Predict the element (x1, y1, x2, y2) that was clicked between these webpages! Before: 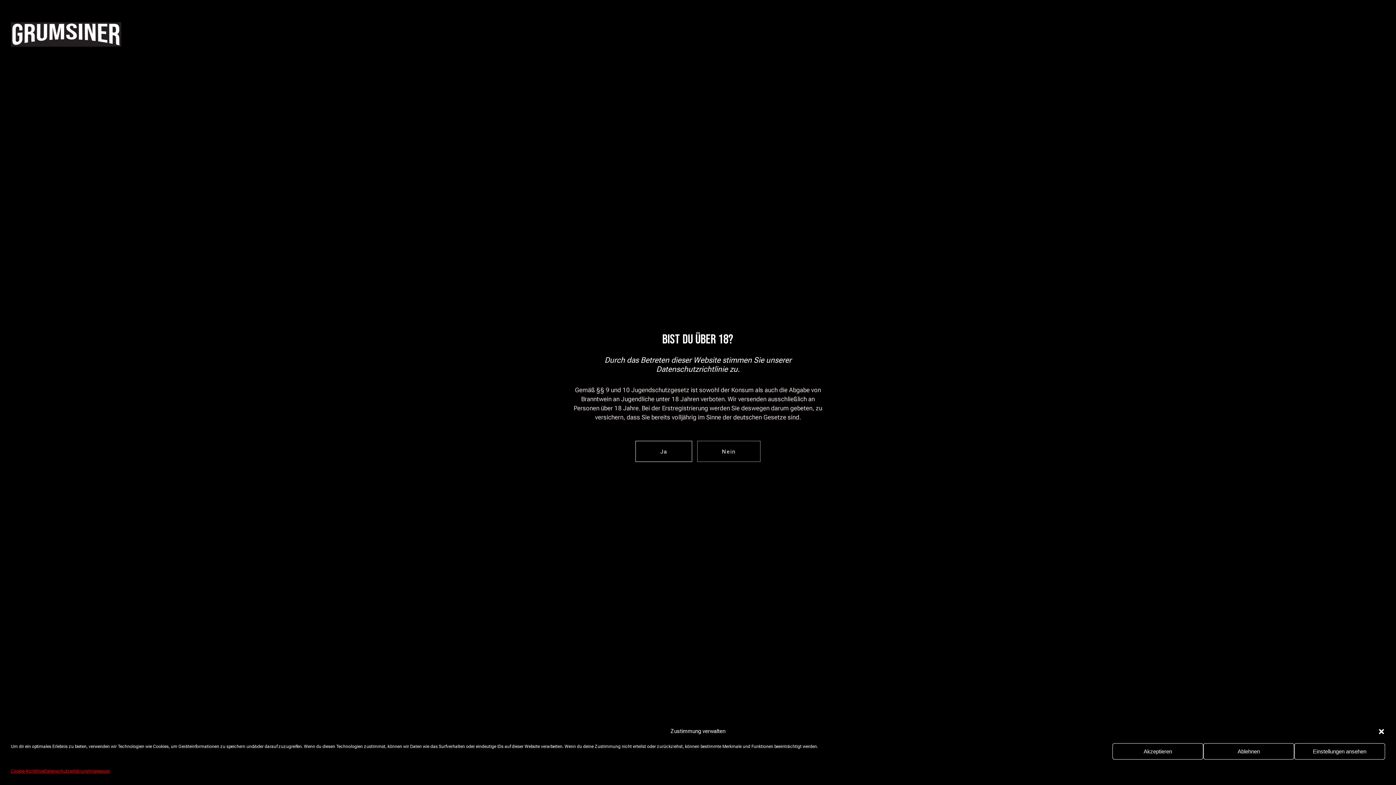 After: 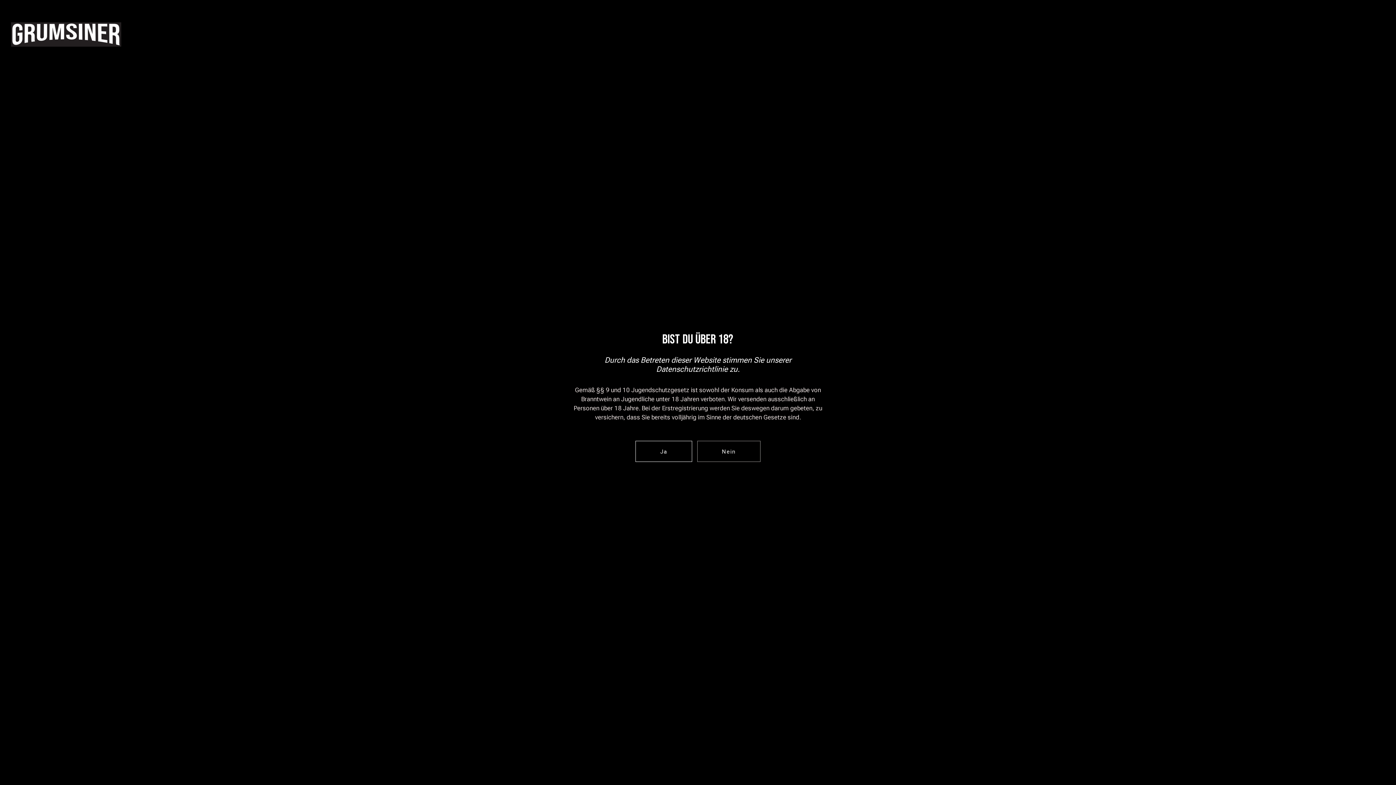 Action: label: Dialog schließen bbox: (1378, 728, 1385, 735)